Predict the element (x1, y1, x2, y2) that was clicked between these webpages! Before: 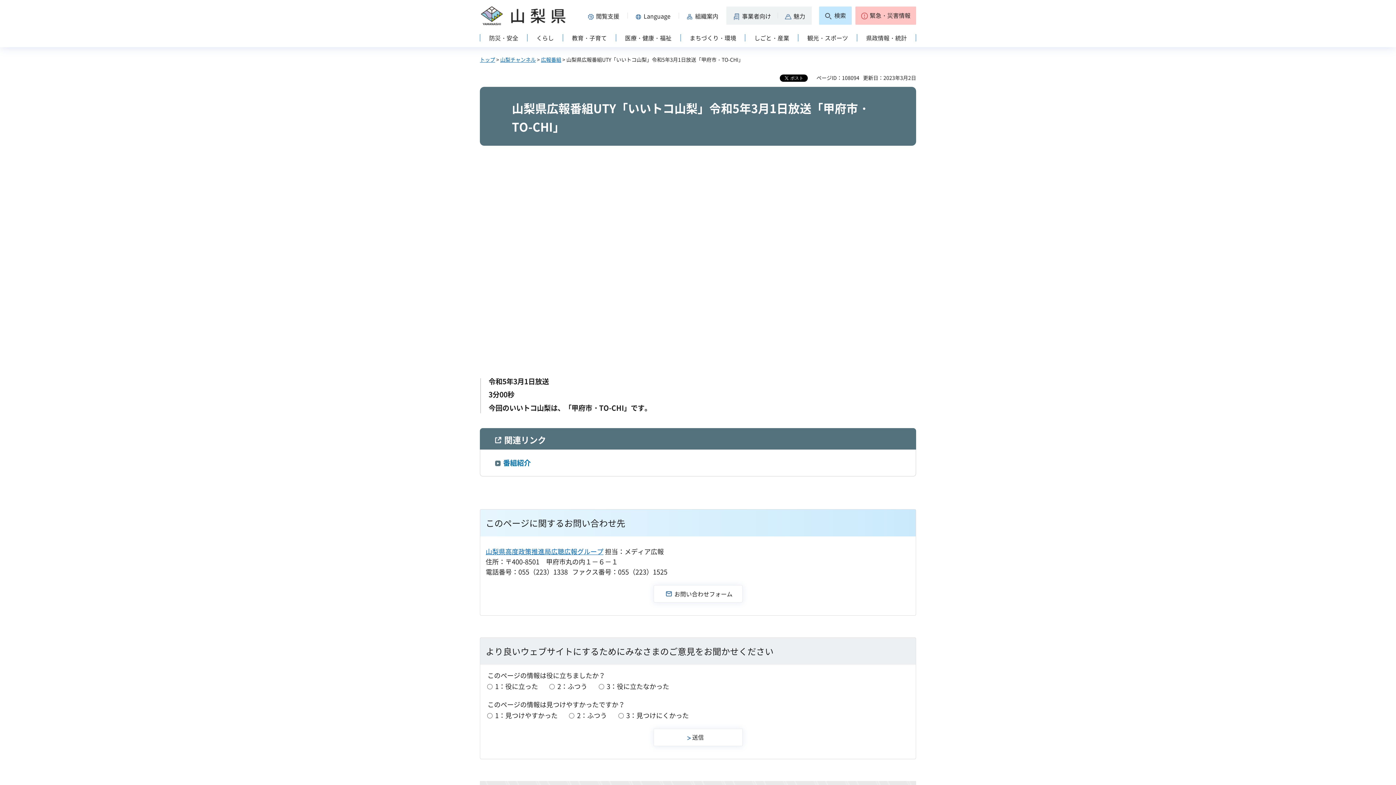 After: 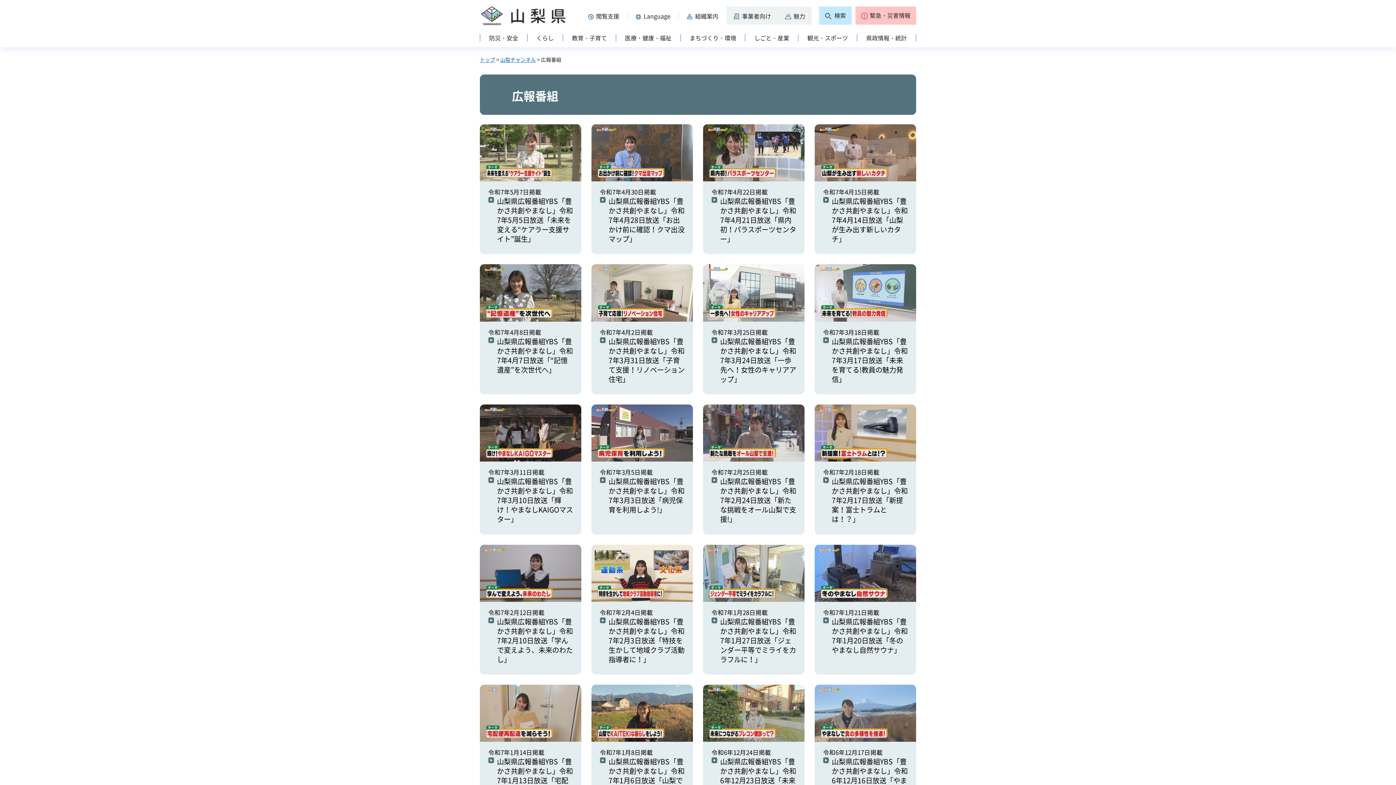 Action: bbox: (541, 56, 561, 63) label: 広報番組